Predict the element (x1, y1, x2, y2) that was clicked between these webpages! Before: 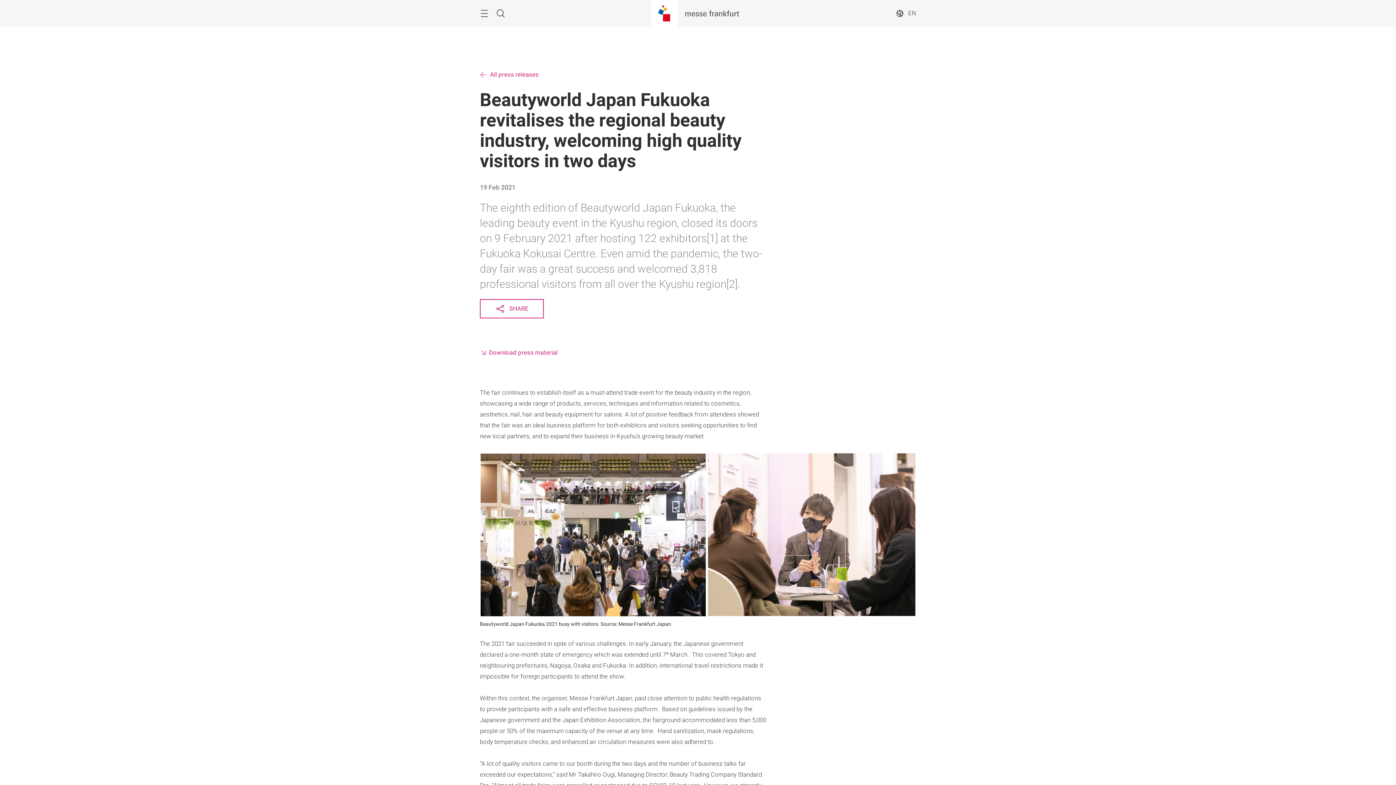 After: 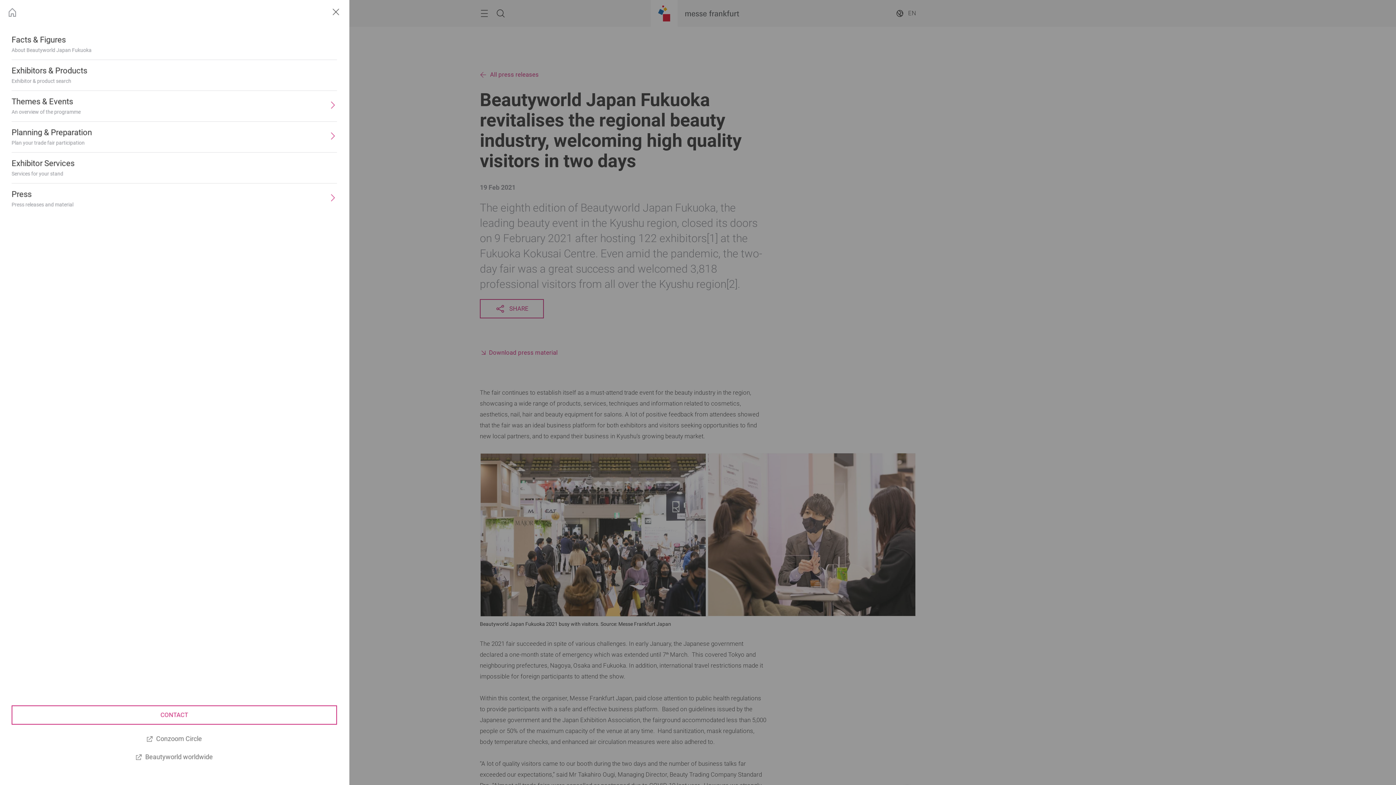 Action: bbox: (480, 6, 492, 20)